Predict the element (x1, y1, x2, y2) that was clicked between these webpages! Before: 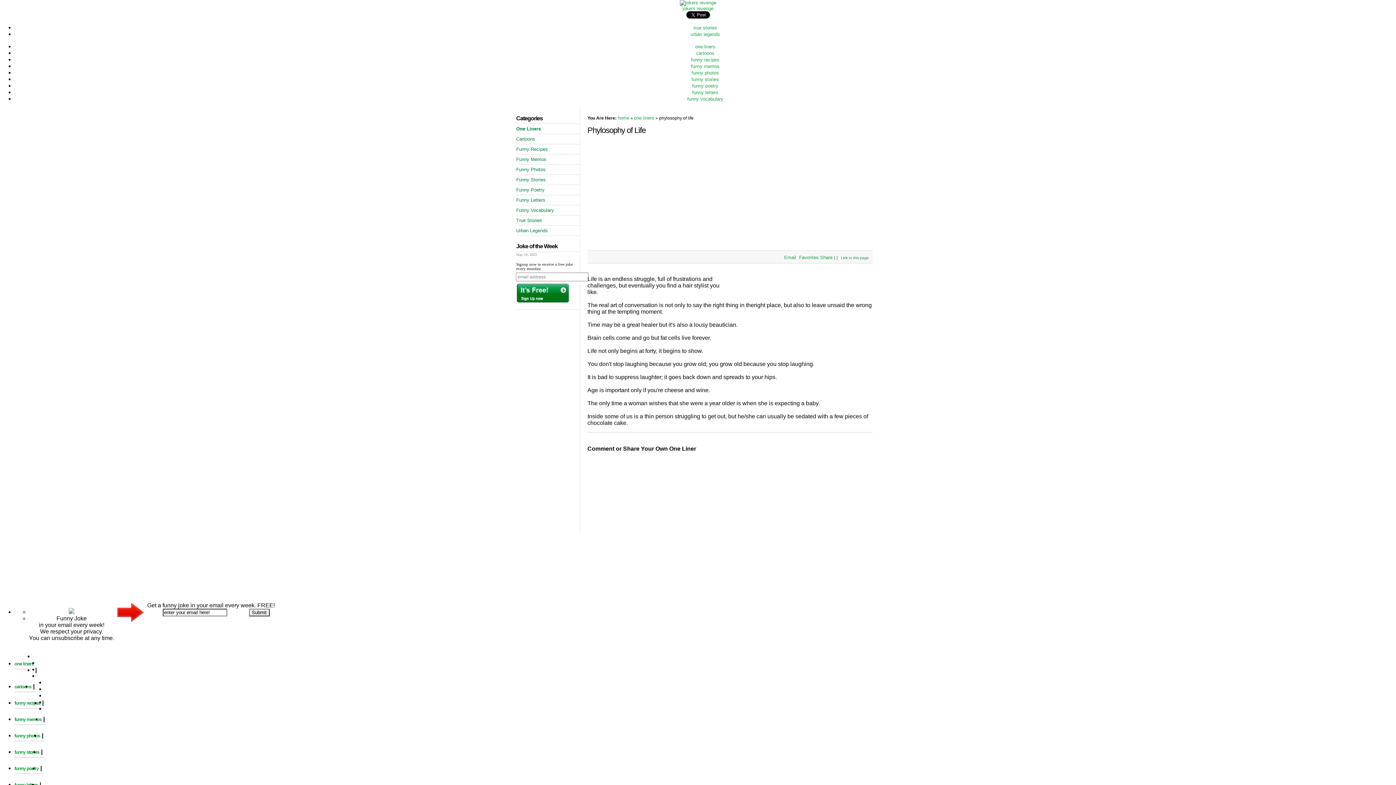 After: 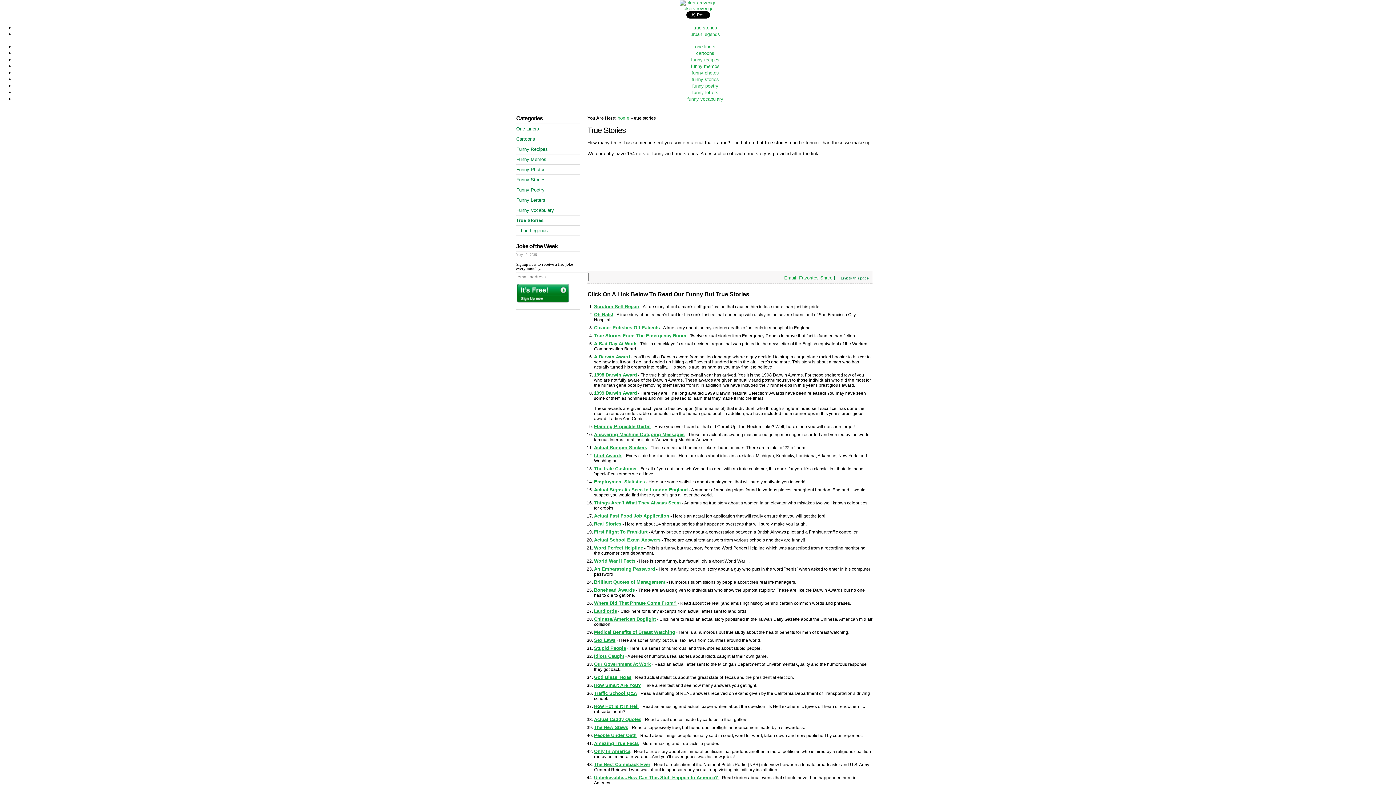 Action: label: True Stories bbox: (516, 217, 542, 223)